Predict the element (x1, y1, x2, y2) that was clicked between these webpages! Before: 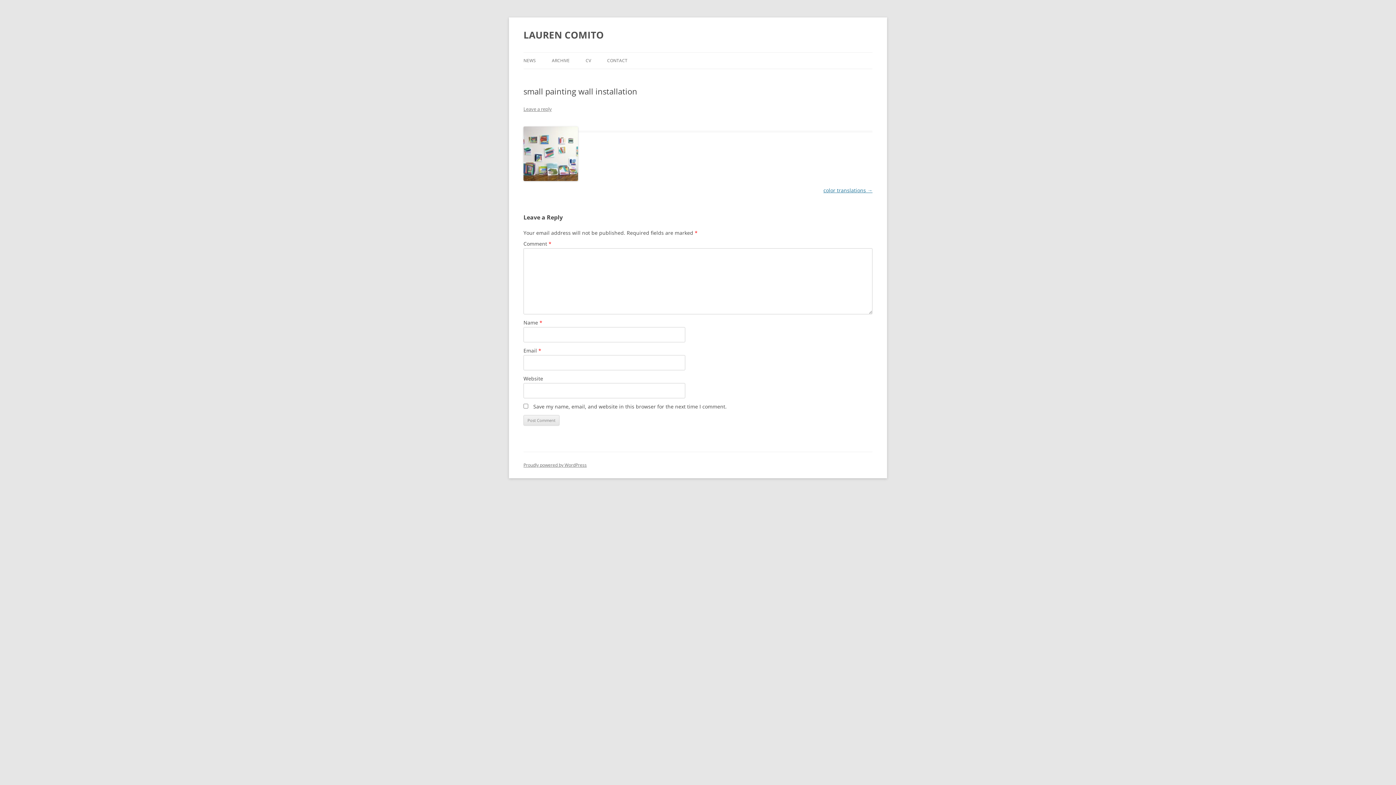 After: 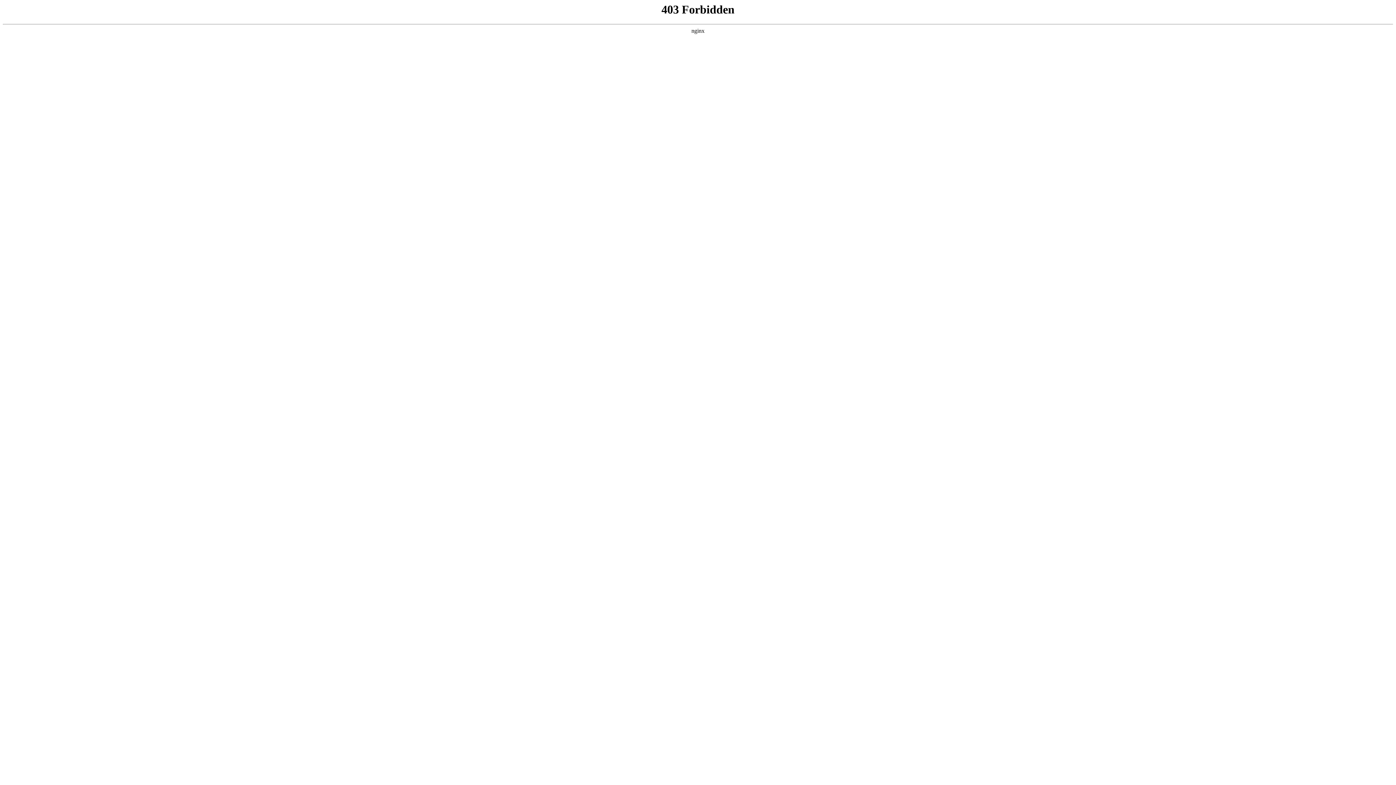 Action: label: Proudly powered by WordPress bbox: (523, 462, 586, 468)